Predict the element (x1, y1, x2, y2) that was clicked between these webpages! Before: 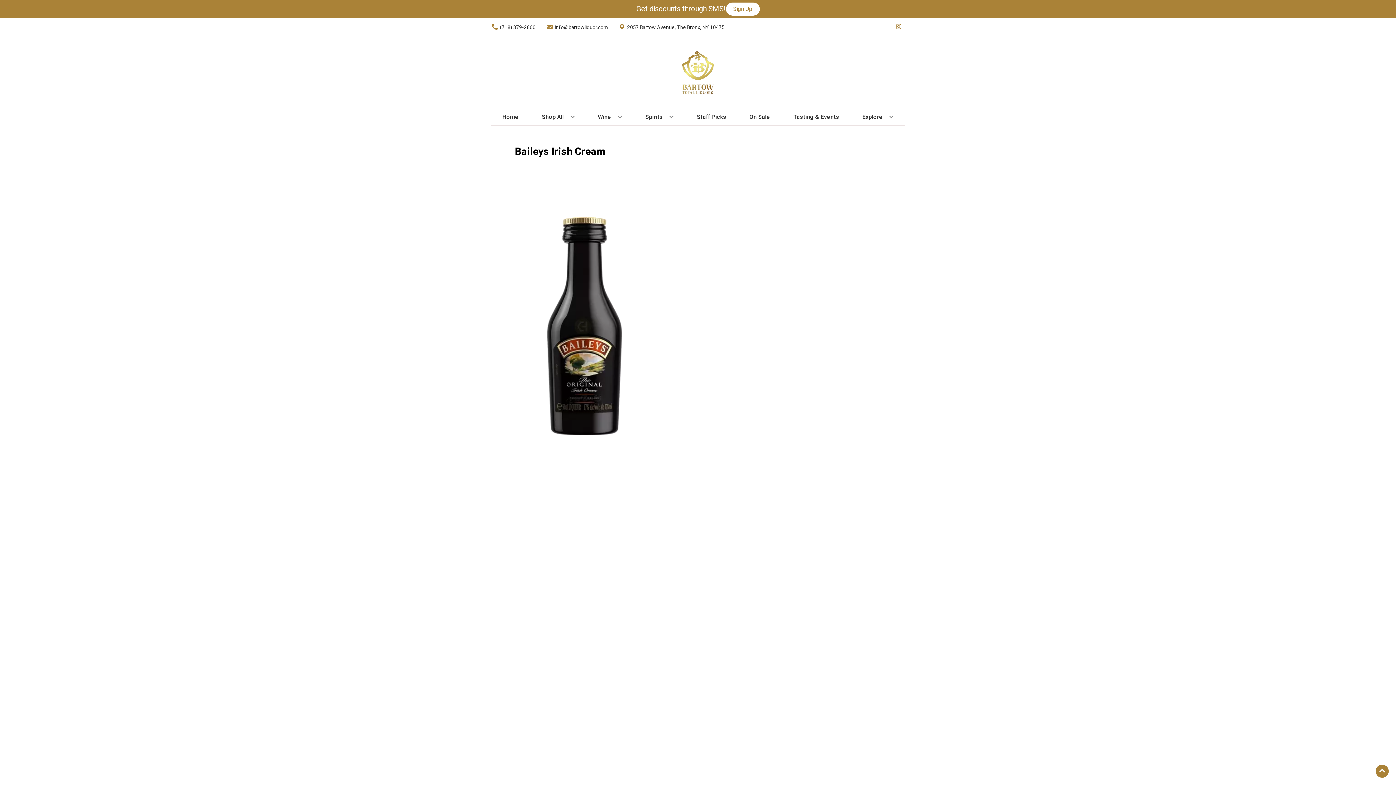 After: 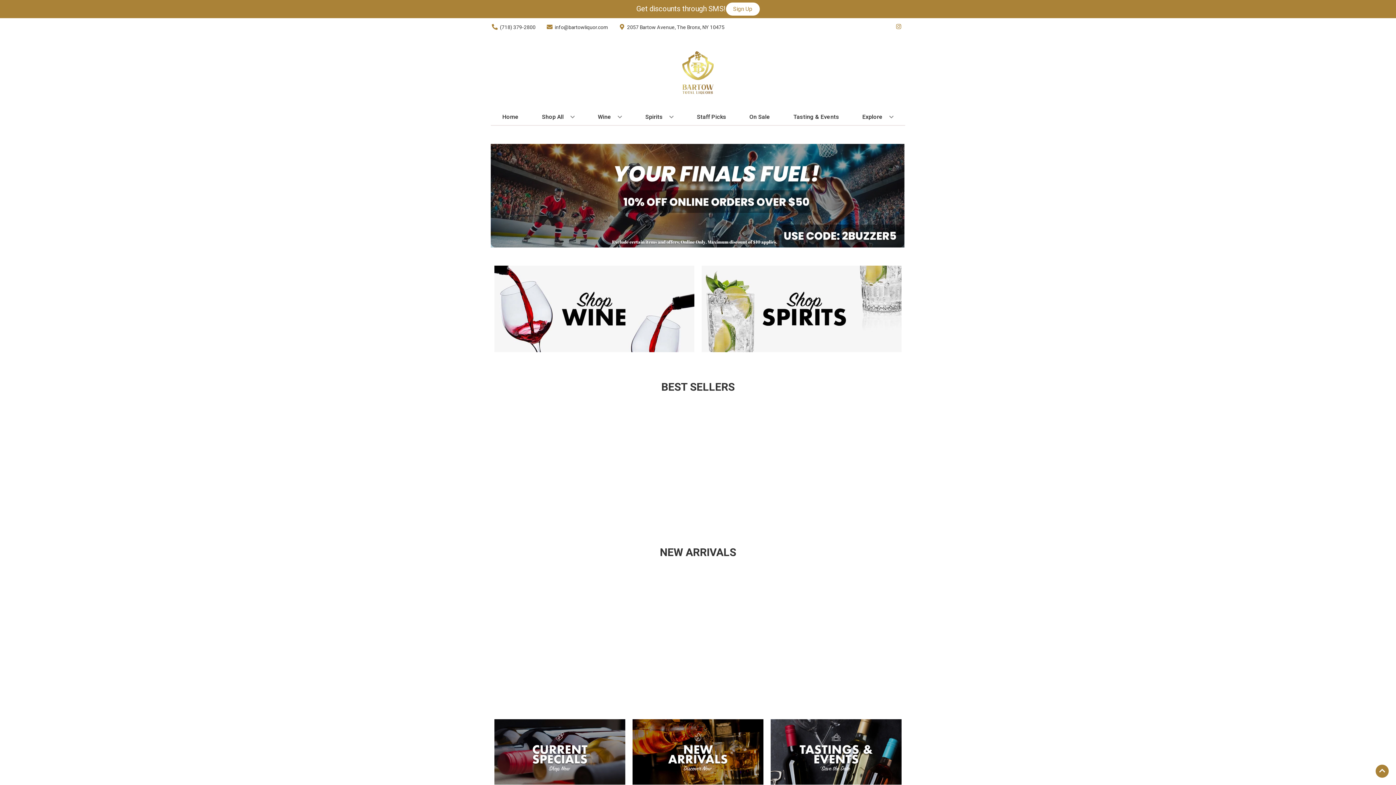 Action: bbox: (625, 36, 770, 109)